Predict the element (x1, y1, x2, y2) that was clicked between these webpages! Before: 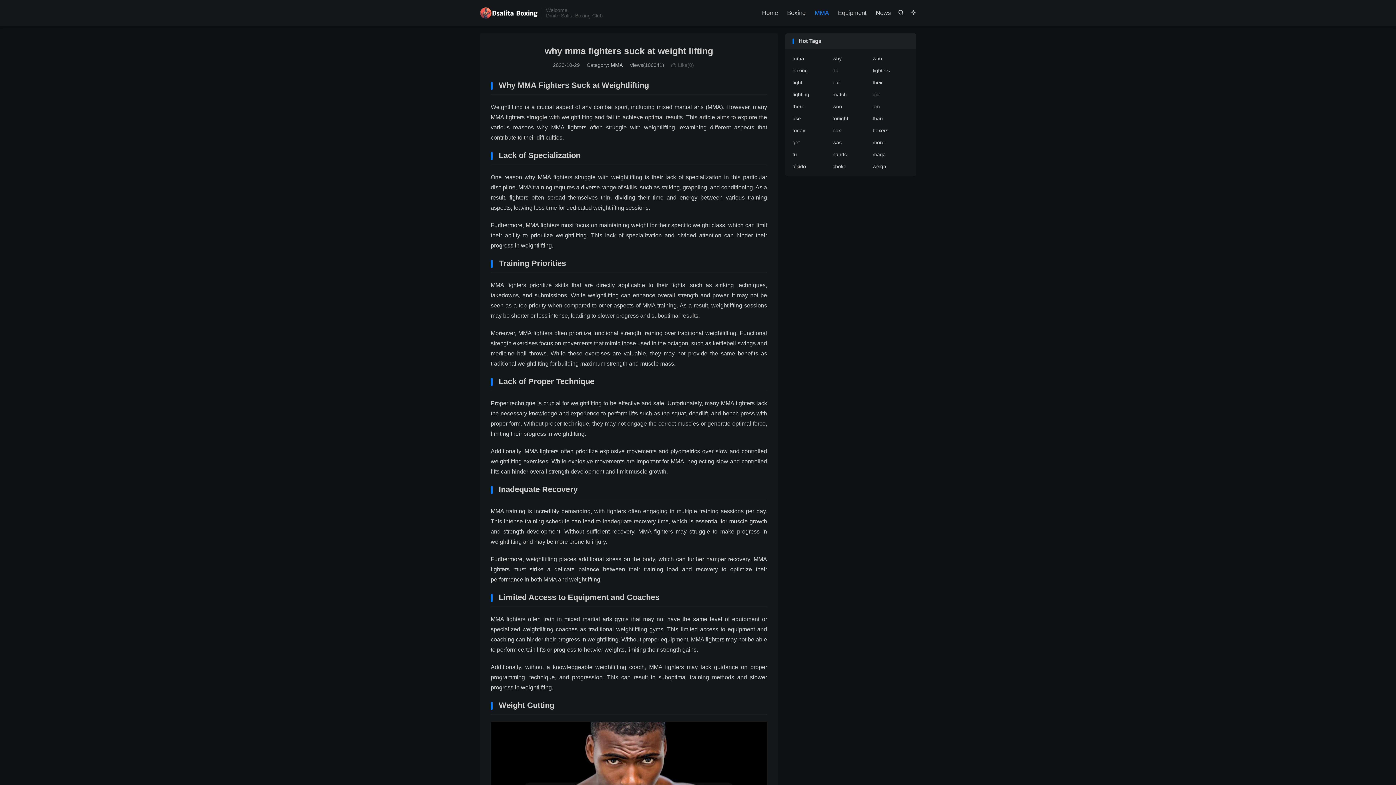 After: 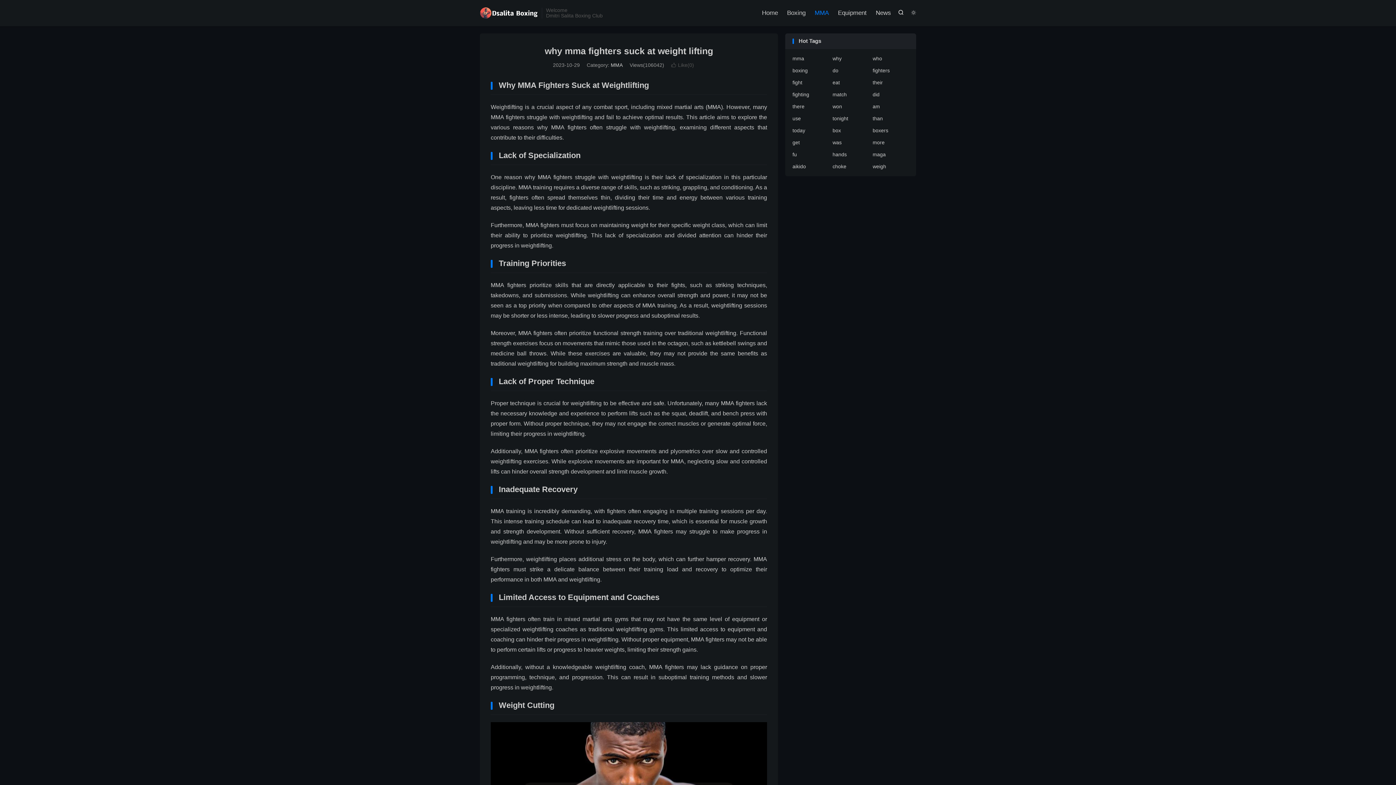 Action: bbox: (544, 45, 713, 56) label: why mma fighters suck at weight lifting